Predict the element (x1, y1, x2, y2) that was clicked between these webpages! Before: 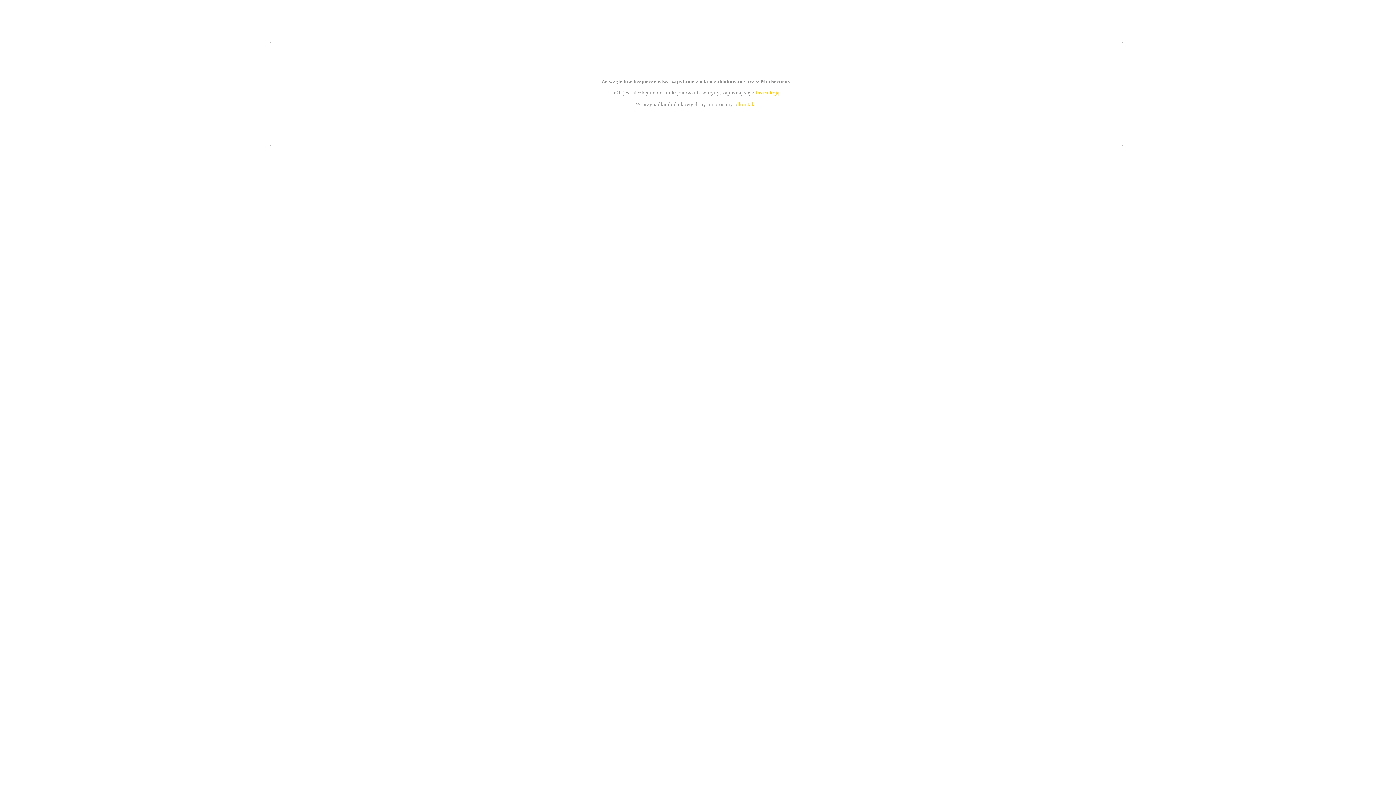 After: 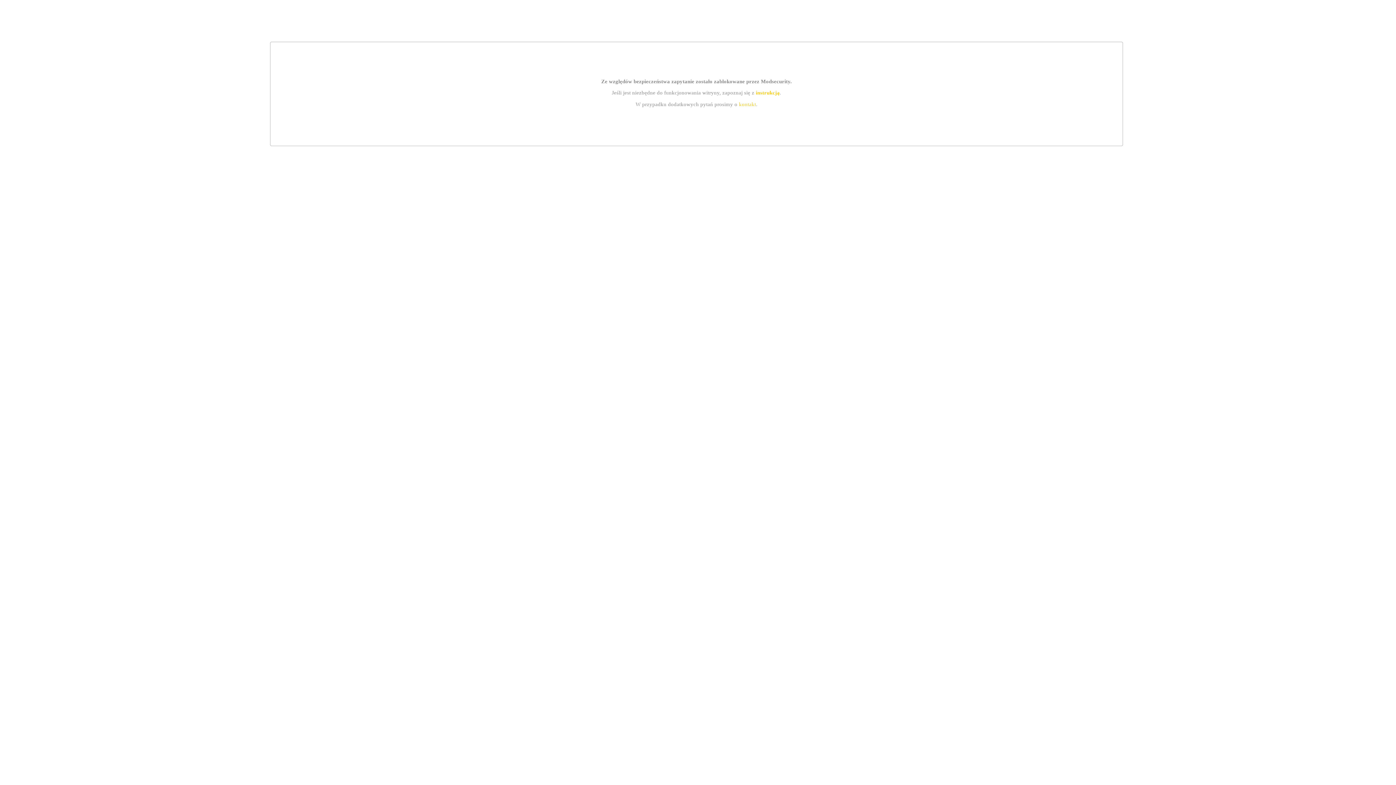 Action: bbox: (755, 89, 779, 95) label: instrukcją